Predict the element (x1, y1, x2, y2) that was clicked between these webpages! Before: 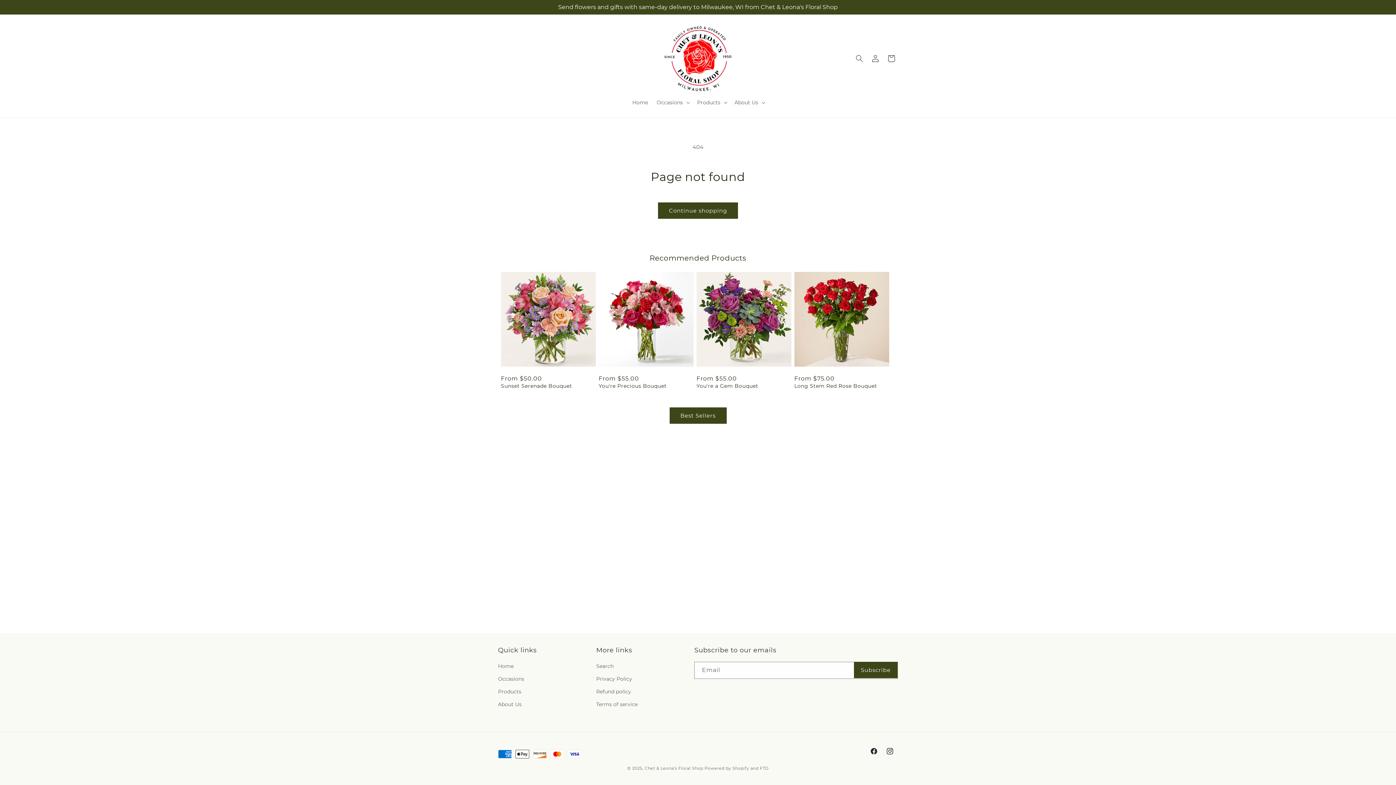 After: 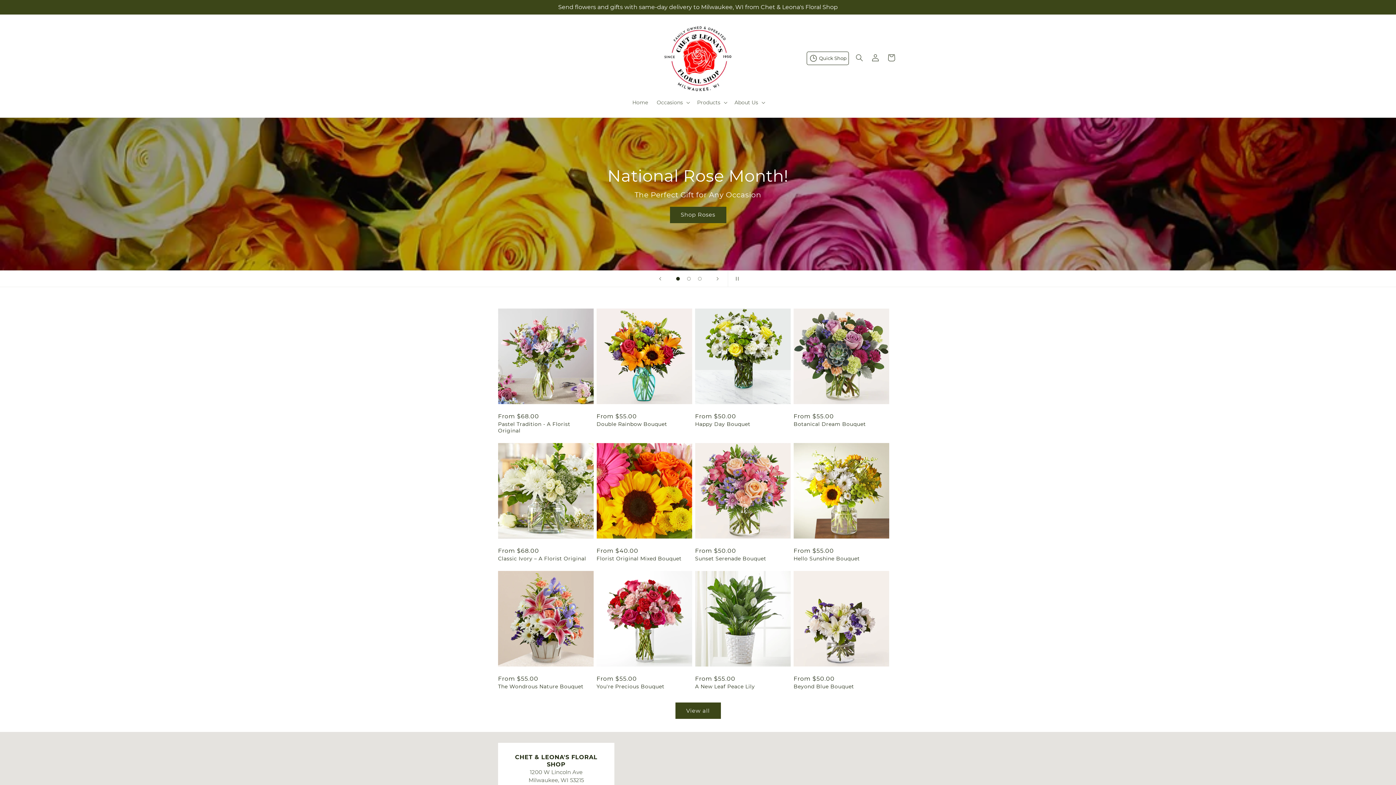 Action: label: Home bbox: (628, 95, 652, 110)